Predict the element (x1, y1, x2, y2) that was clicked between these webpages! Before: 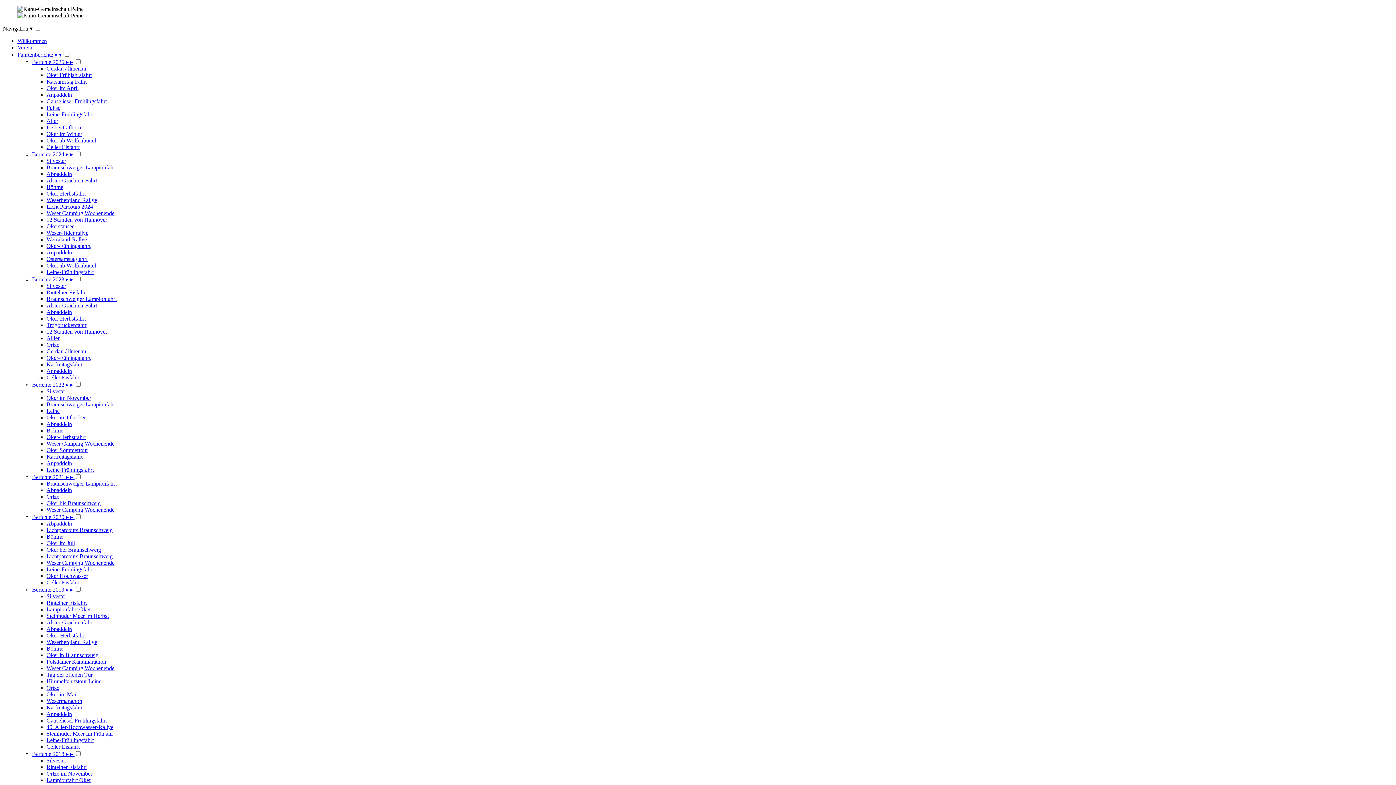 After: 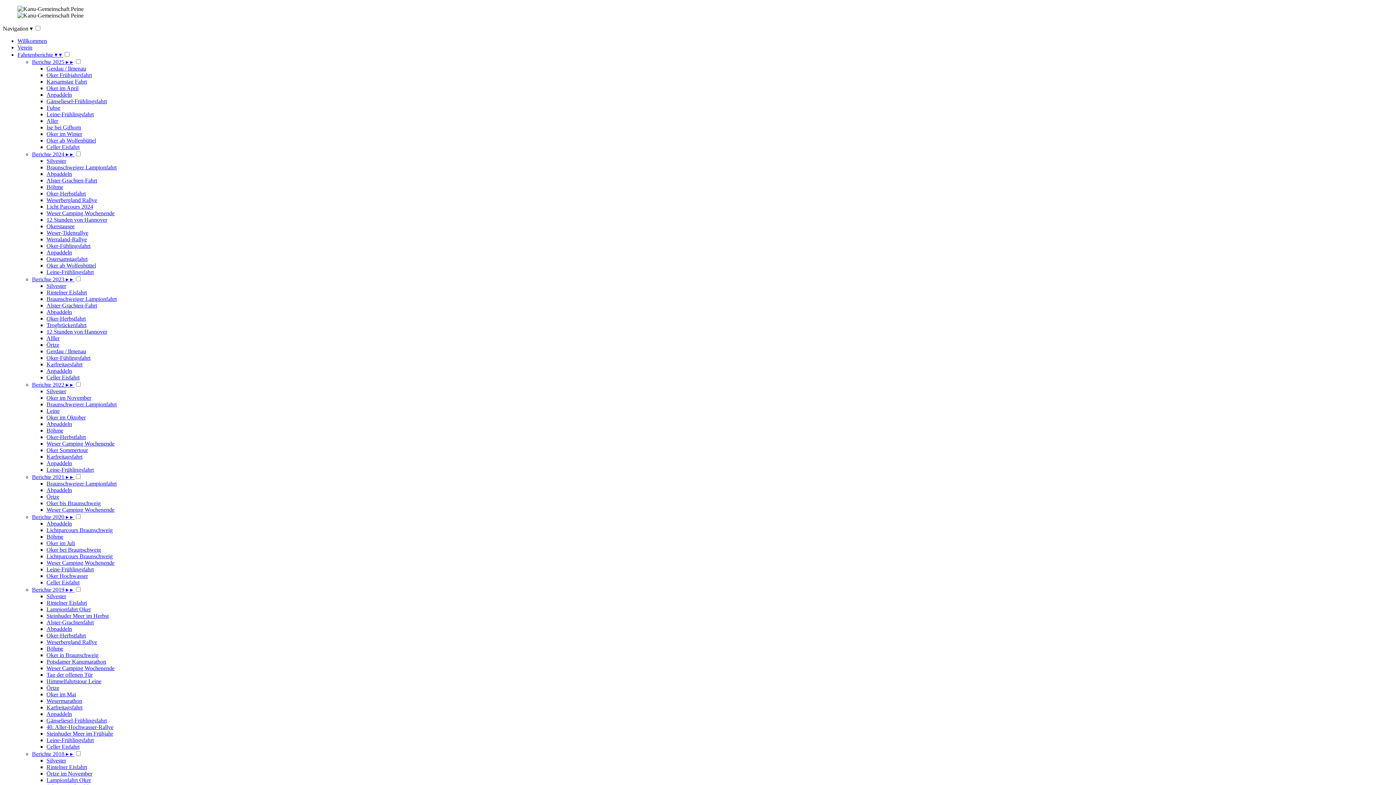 Action: label: Gerdau / llmenau bbox: (46, 65, 86, 71)